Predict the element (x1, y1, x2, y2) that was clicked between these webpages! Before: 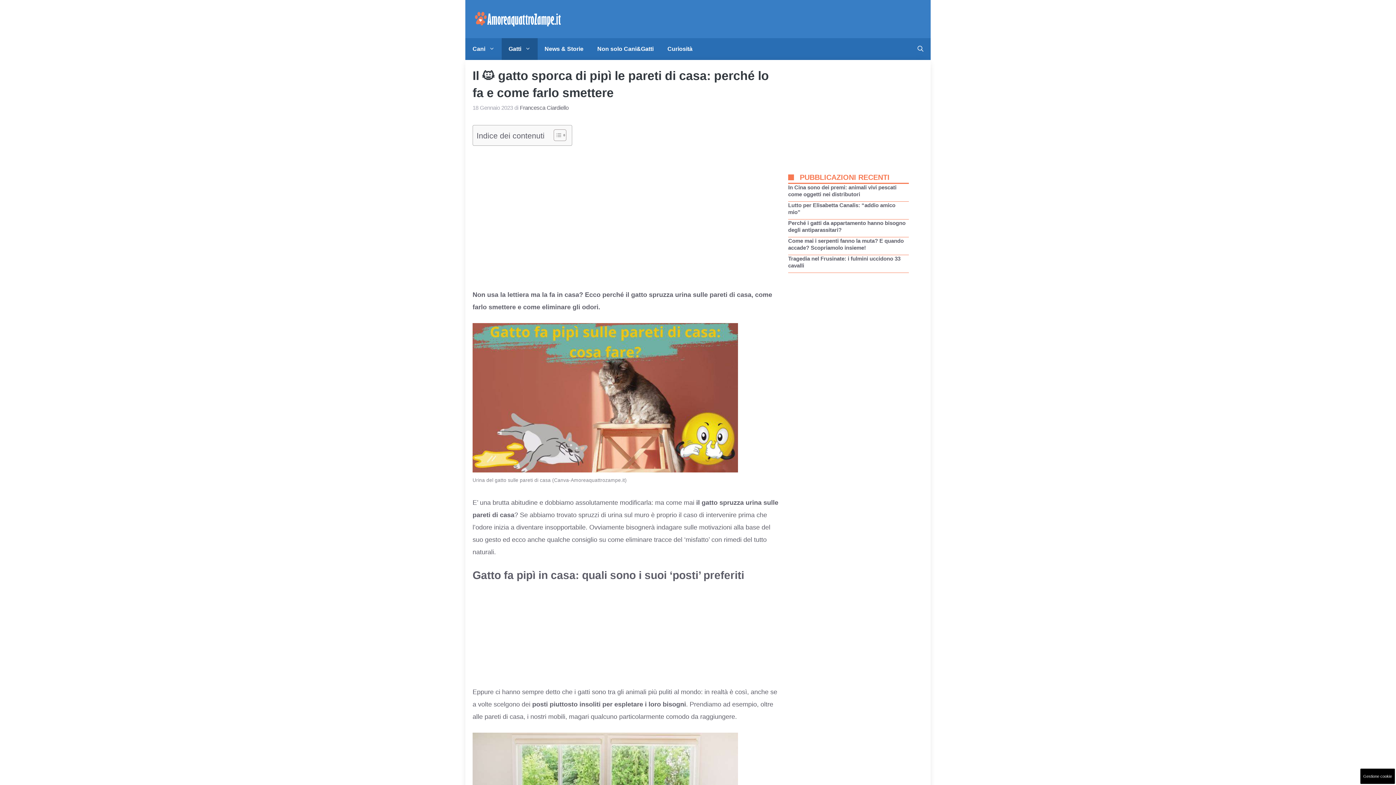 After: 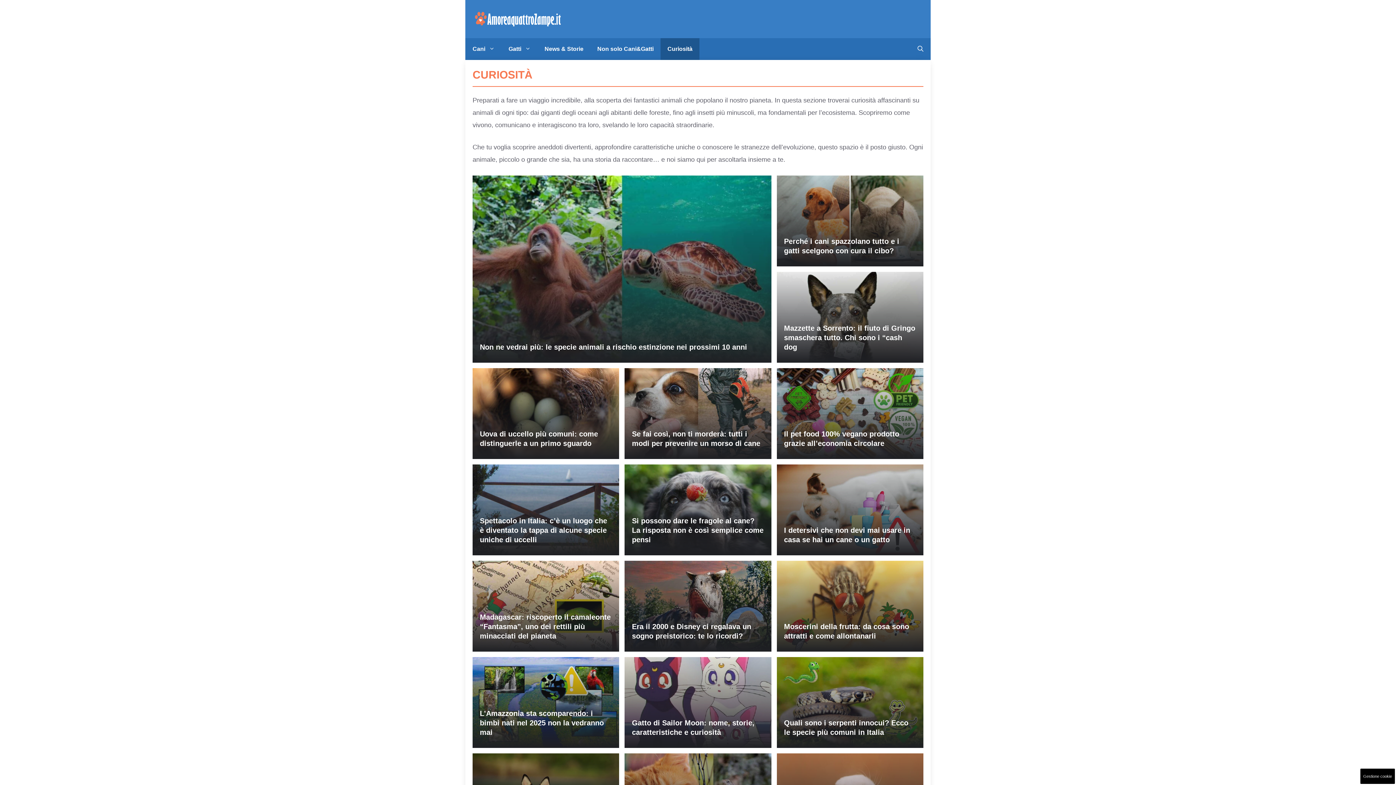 Action: bbox: (660, 38, 699, 59) label: Curiosità